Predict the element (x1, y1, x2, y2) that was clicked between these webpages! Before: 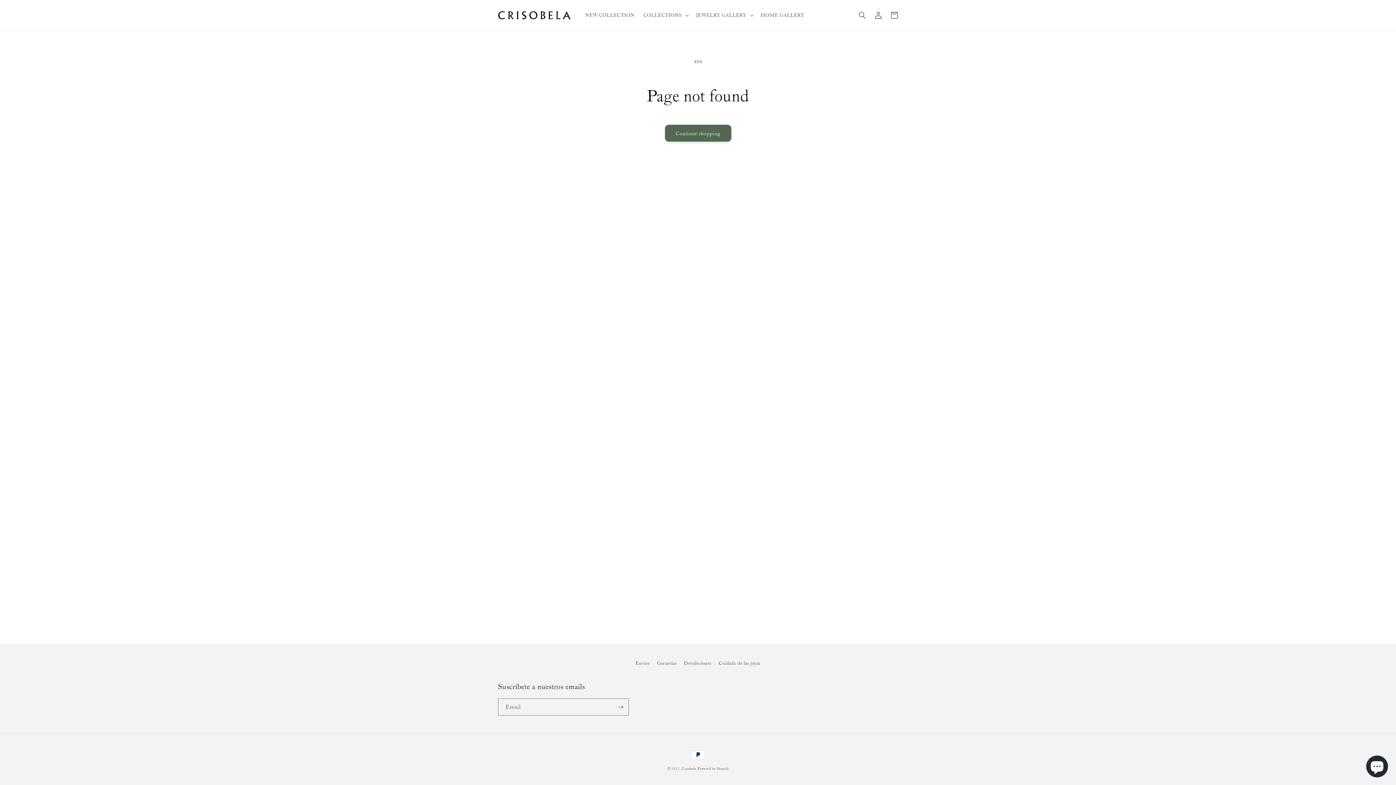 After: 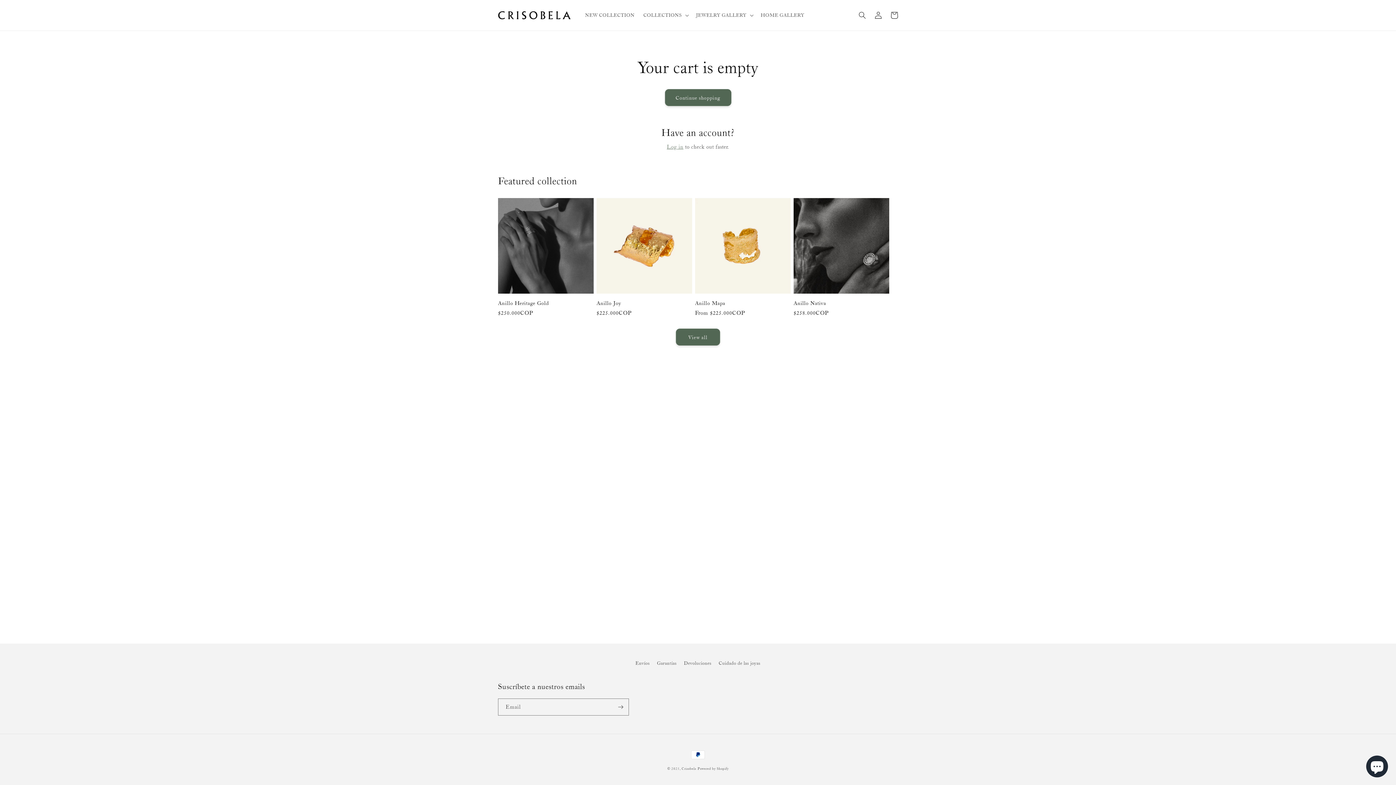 Action: label: Cart bbox: (886, 7, 902, 23)